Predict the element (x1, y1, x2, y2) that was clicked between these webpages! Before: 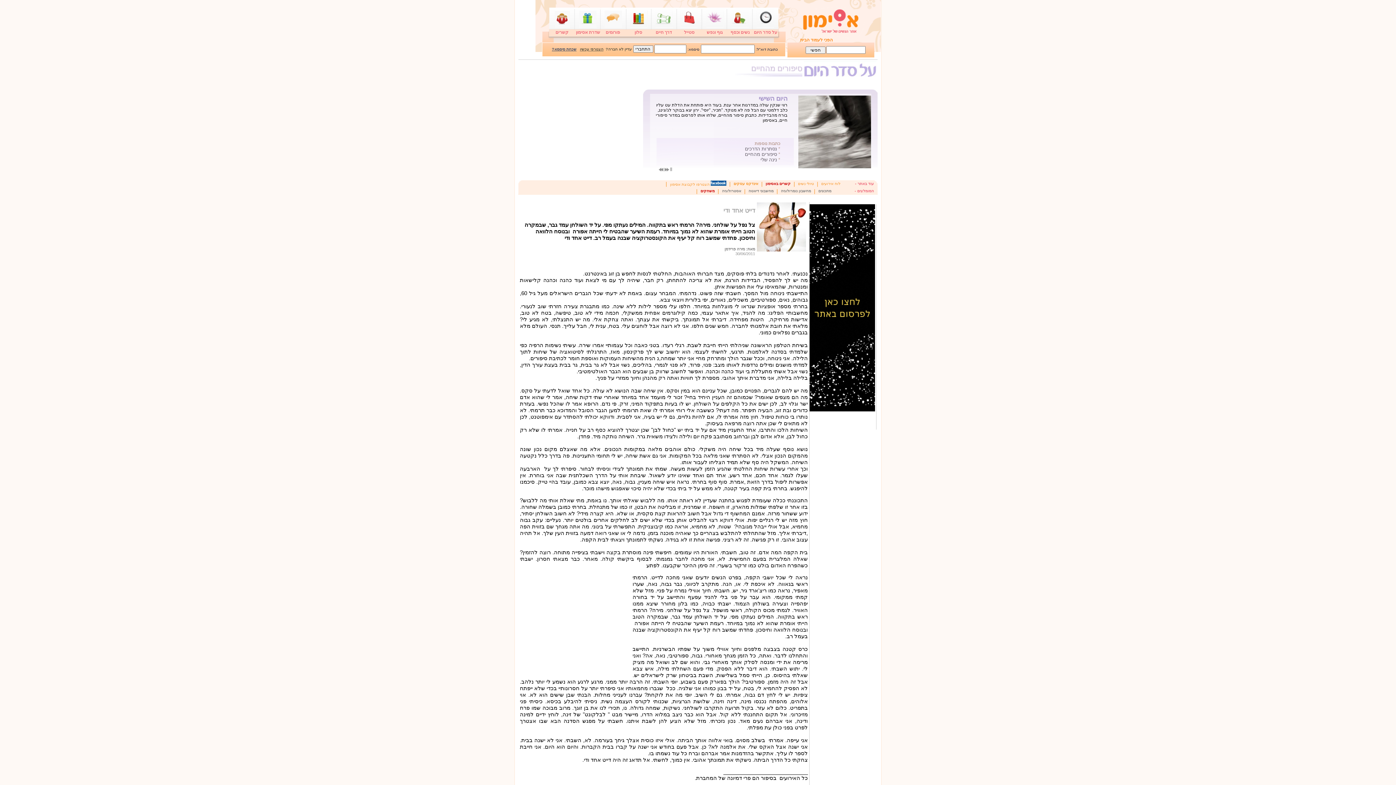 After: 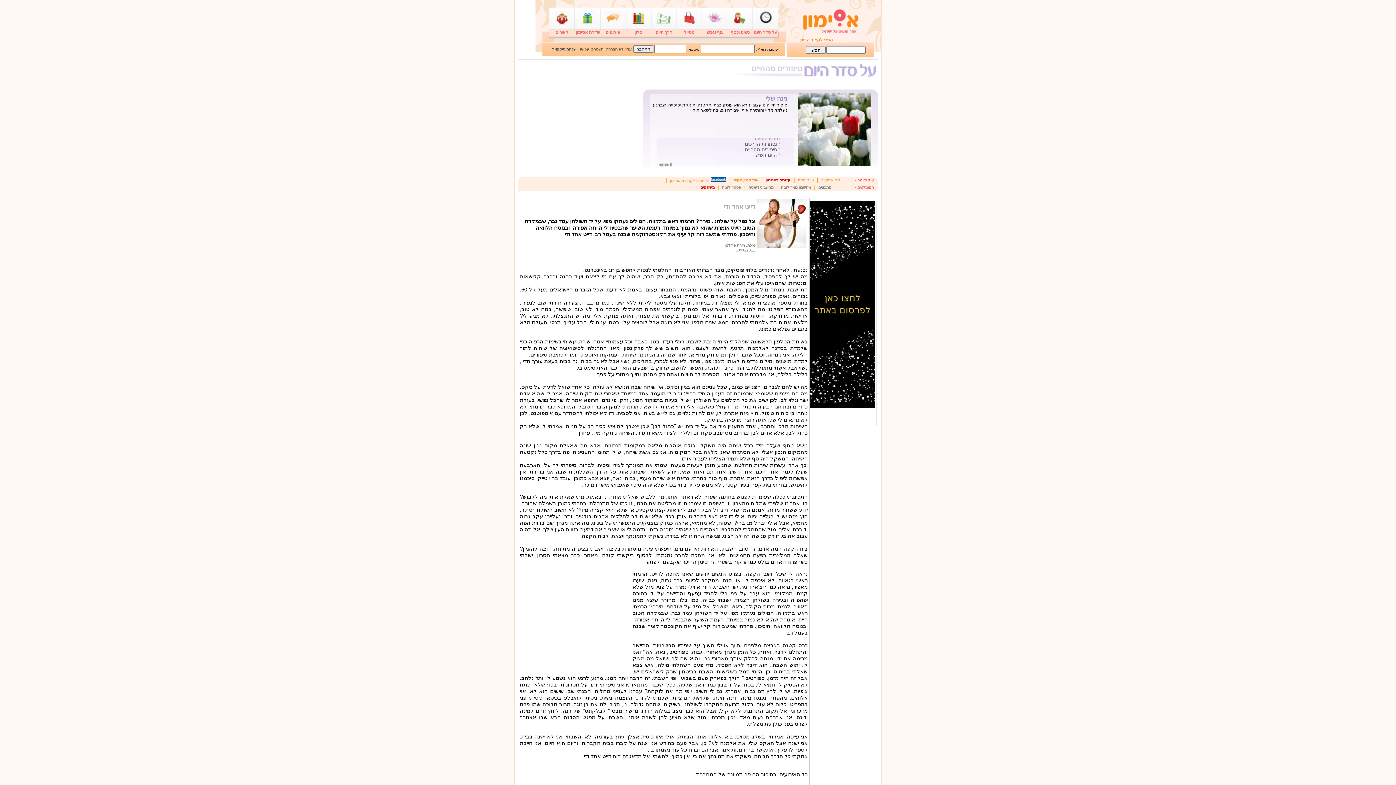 Action: bbox: (800, 37, 833, 42) label: הפכי לעמוד הבית